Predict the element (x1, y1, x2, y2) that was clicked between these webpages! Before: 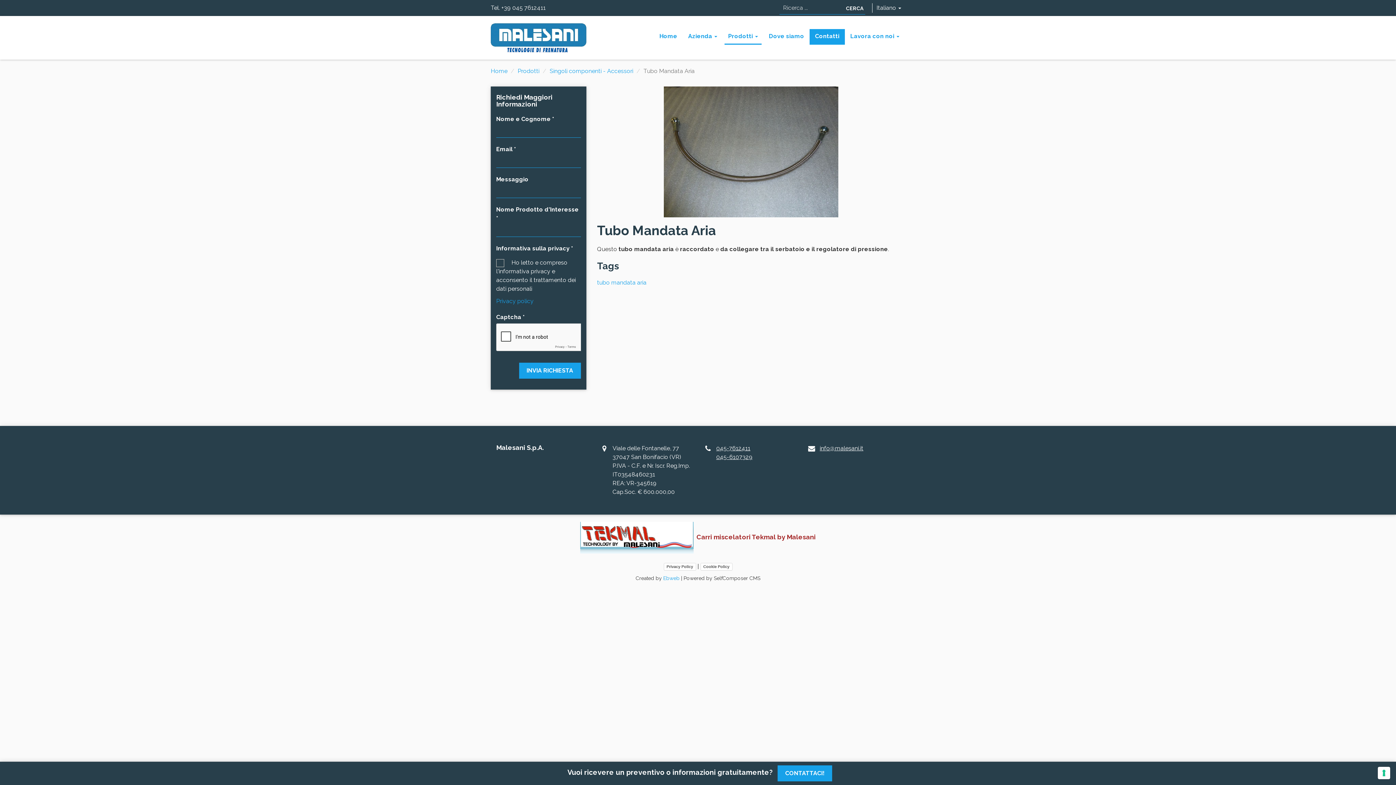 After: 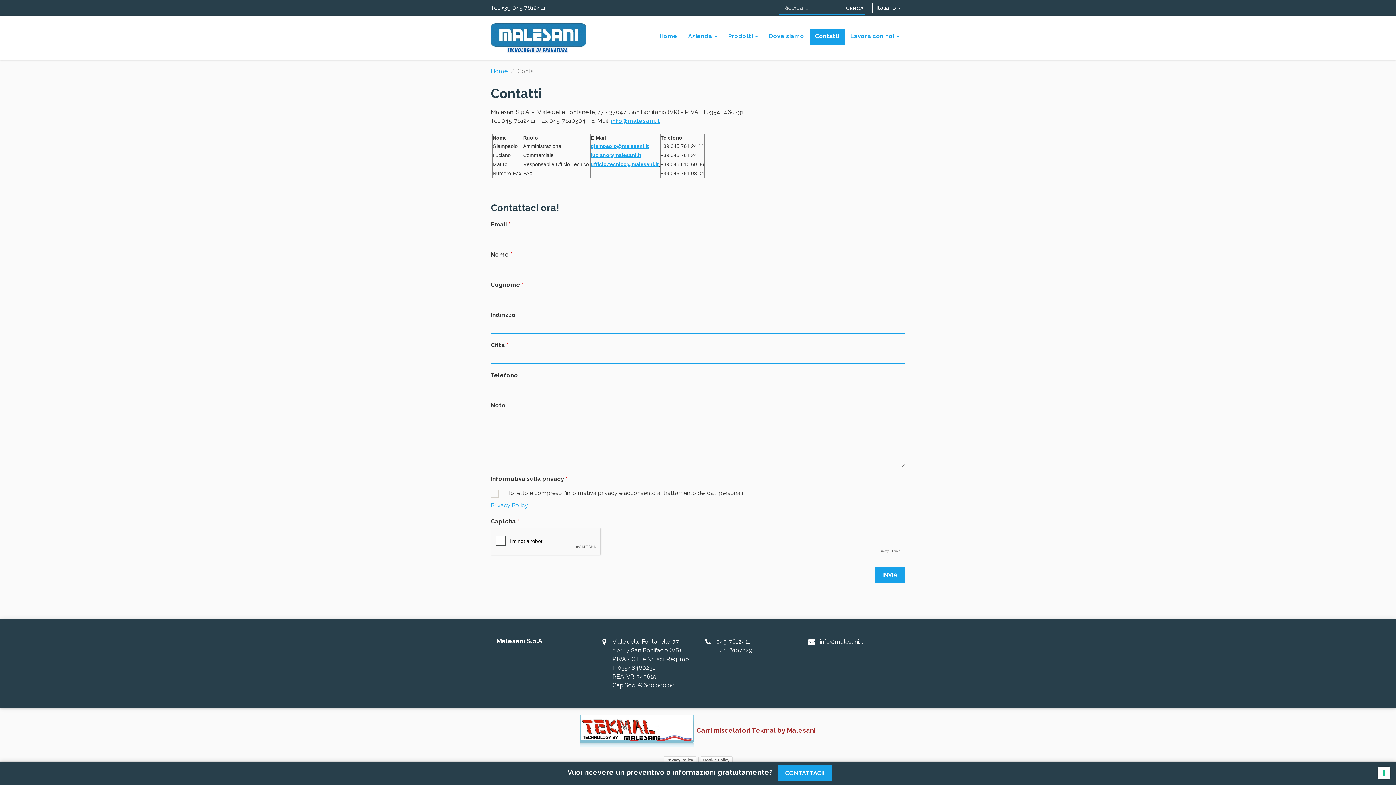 Action: bbox: (811, 29, 843, 44) label: Contatti